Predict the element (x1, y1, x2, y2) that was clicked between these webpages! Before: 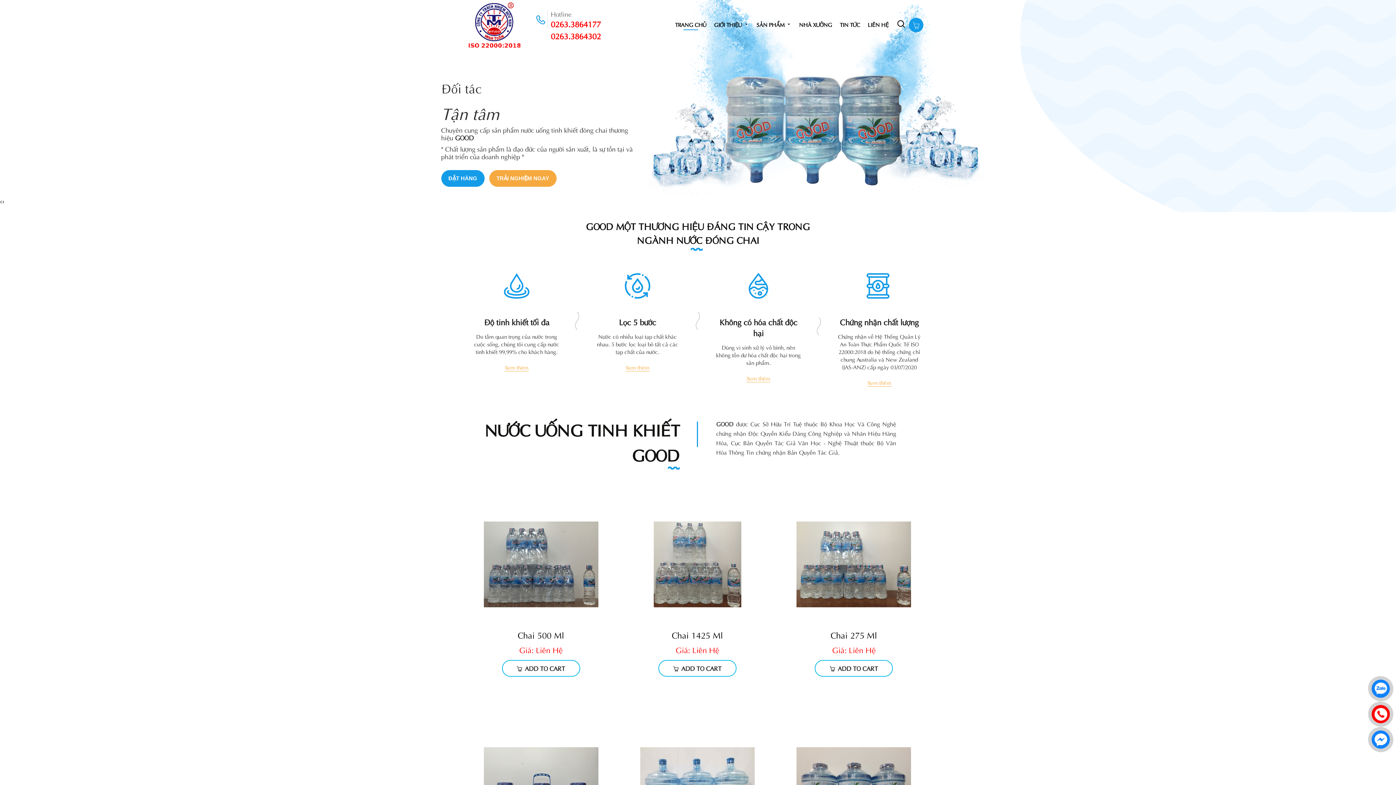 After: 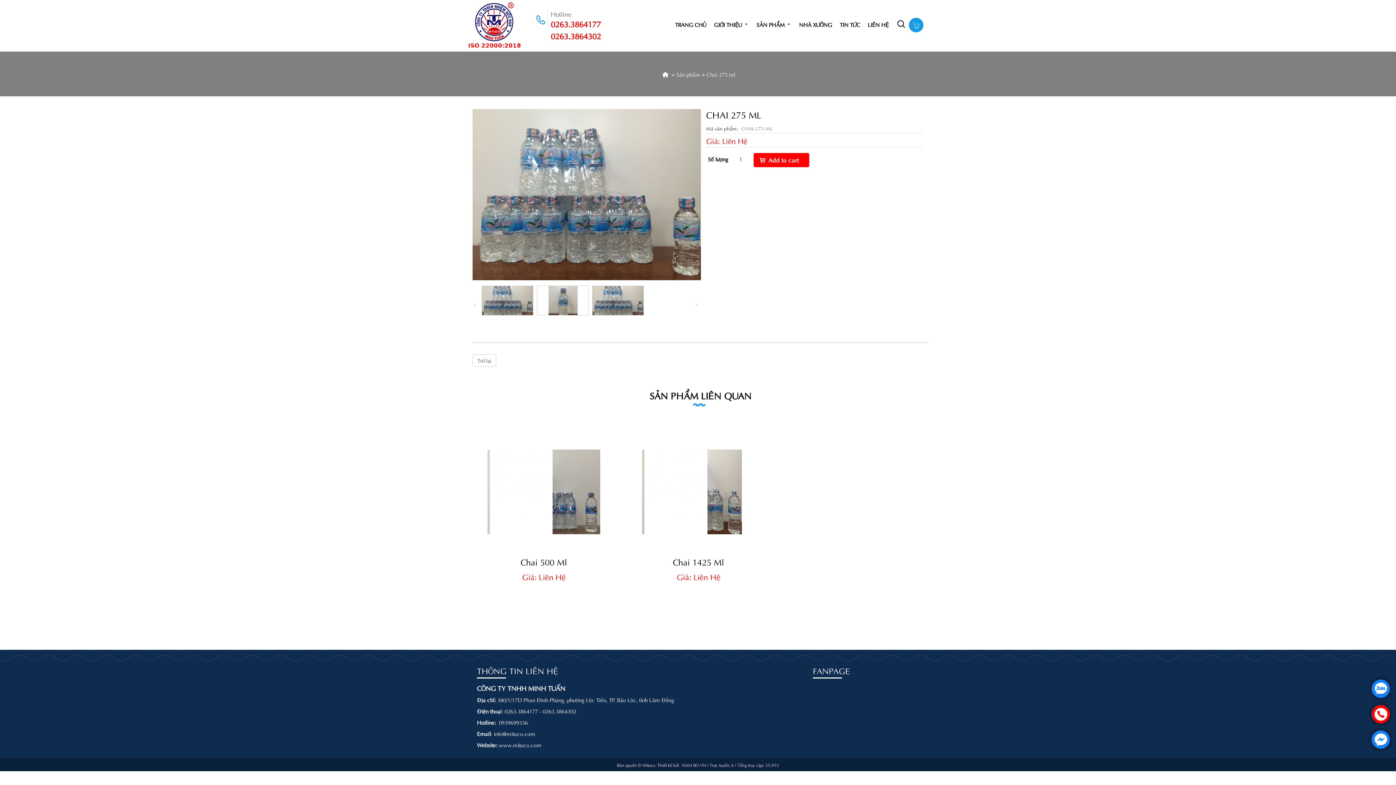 Action: bbox: (796, 521, 911, 607)